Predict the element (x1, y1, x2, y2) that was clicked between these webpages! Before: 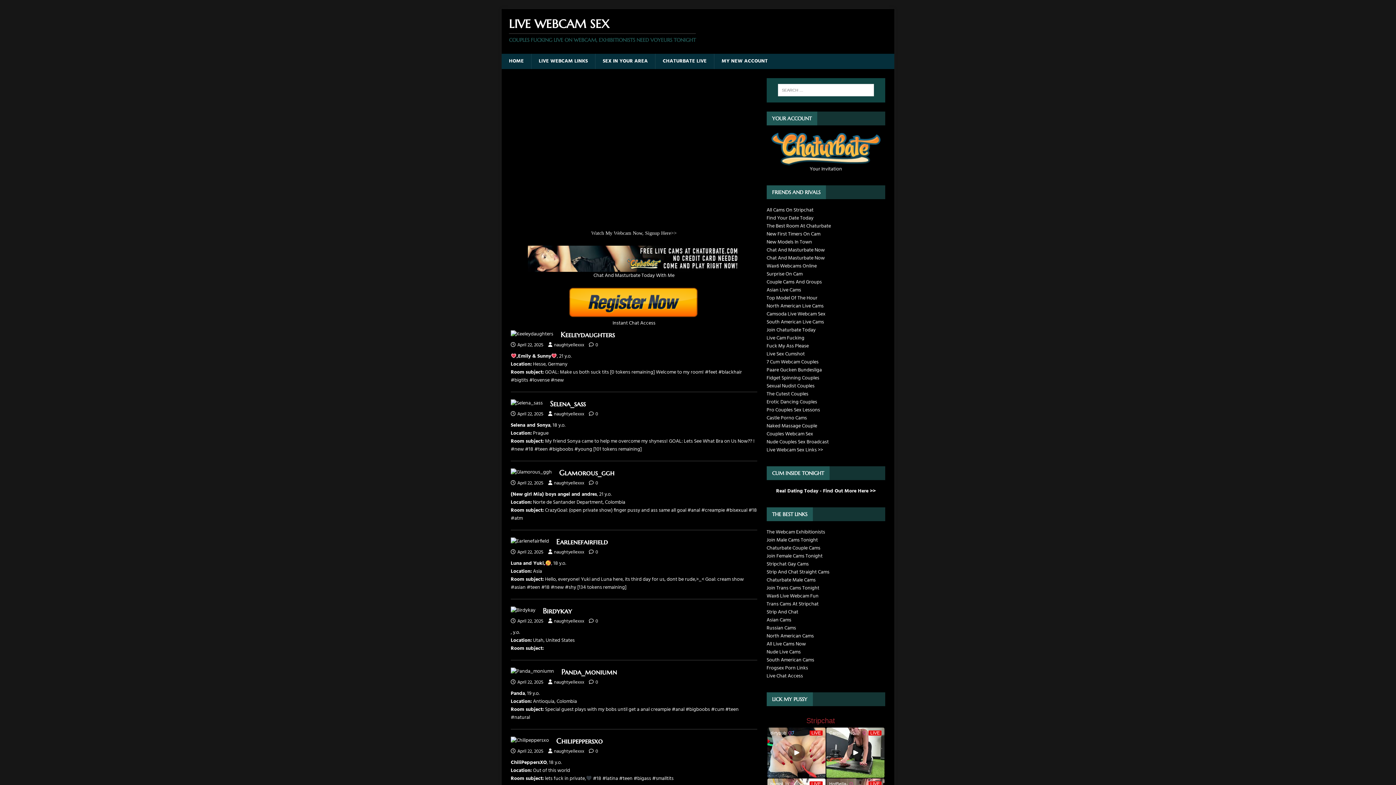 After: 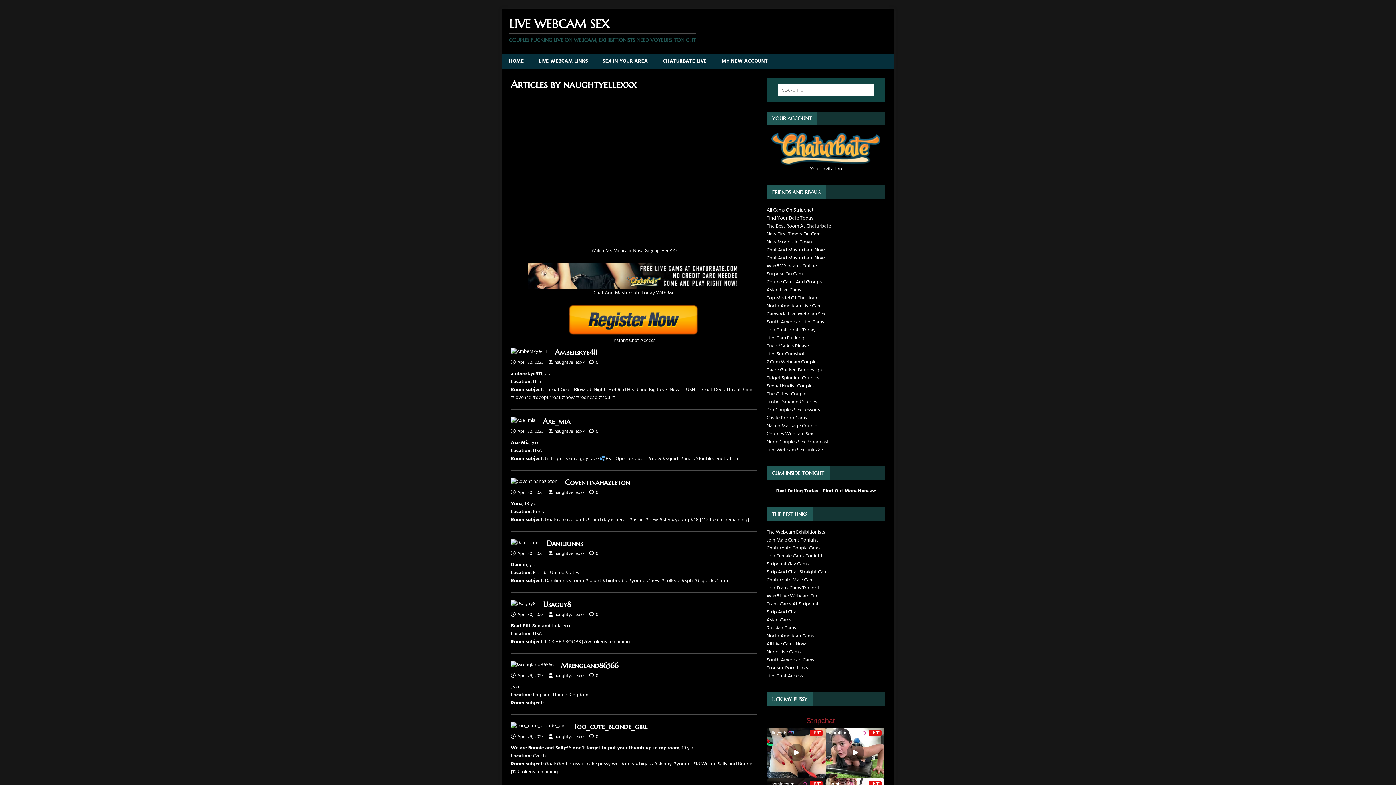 Action: bbox: (554, 679, 584, 686) label: naughtyellexxx